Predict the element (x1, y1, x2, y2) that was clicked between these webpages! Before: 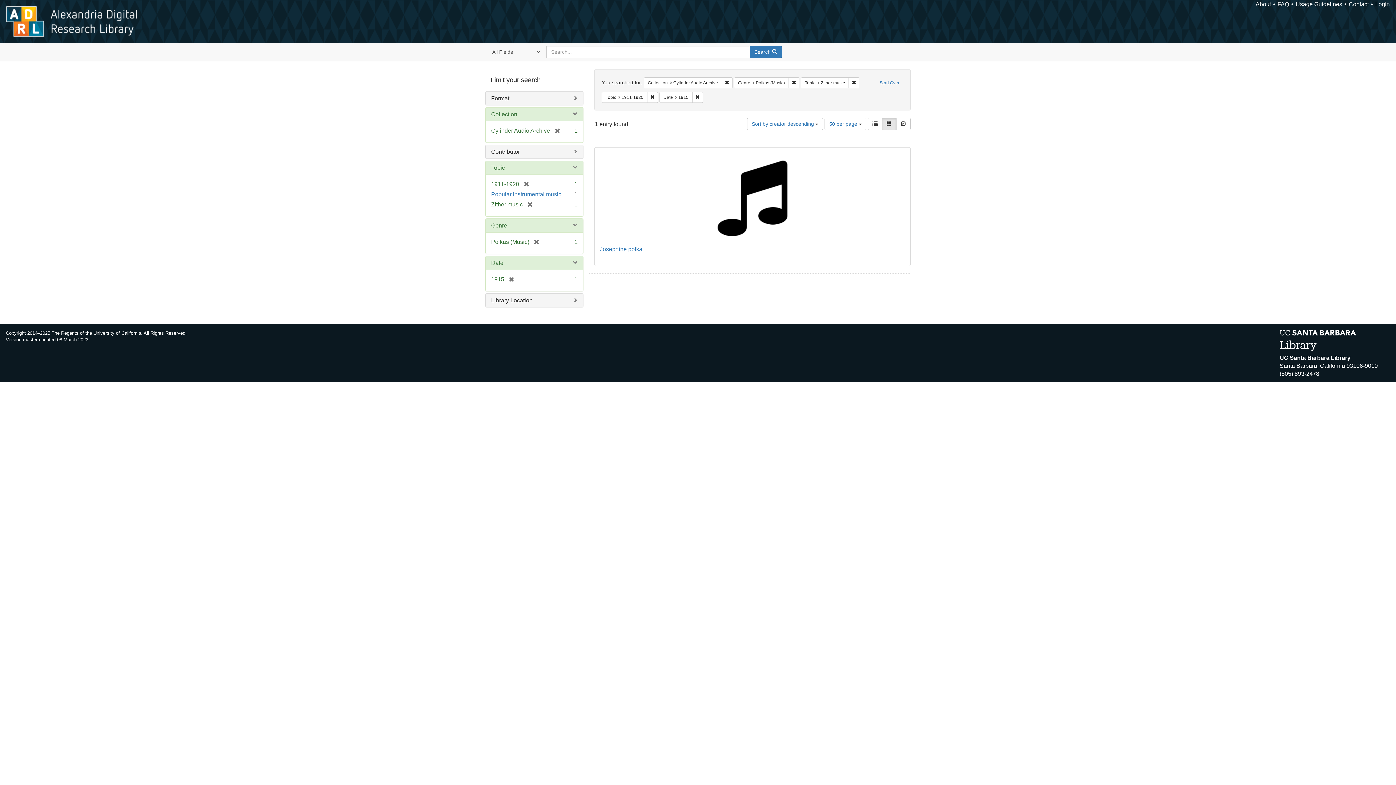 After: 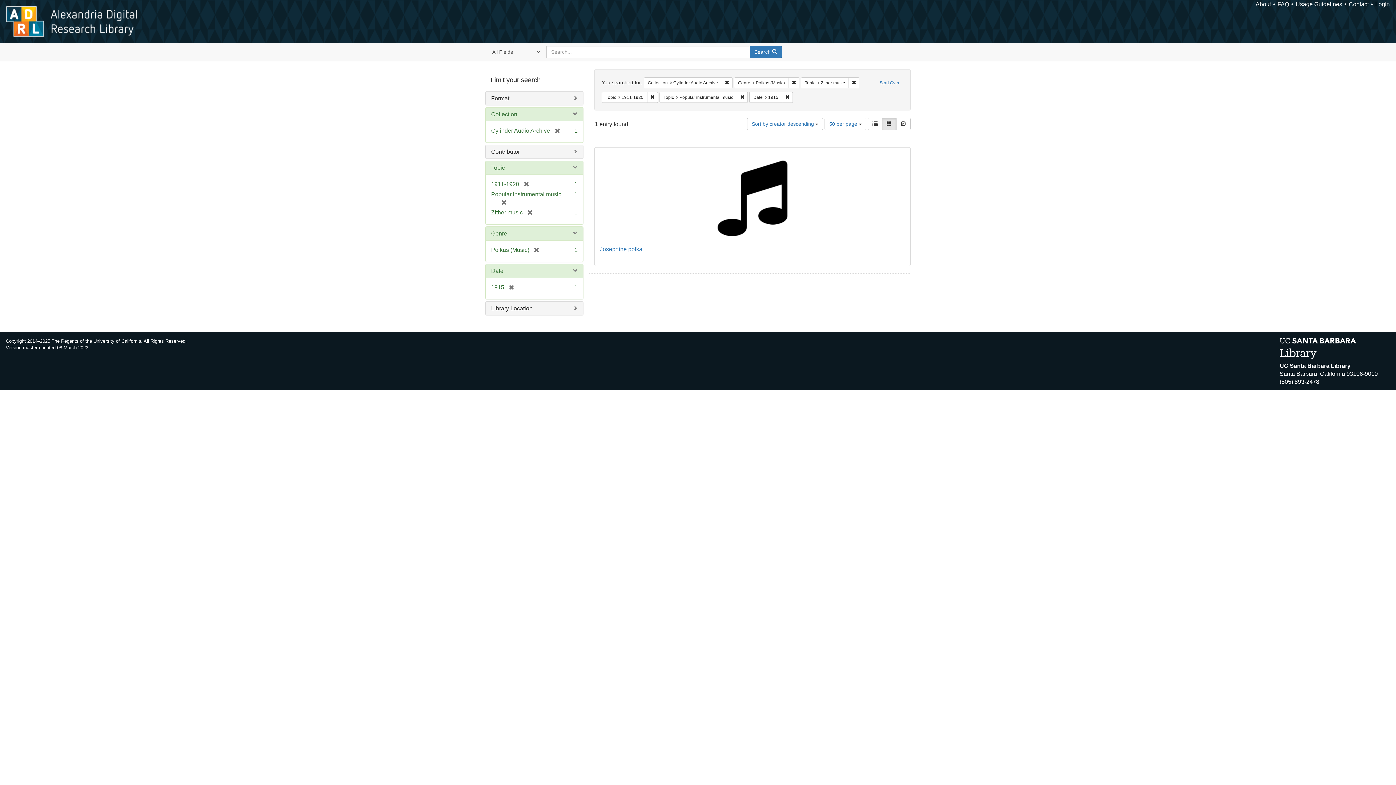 Action: label: Popular instrumental music bbox: (491, 191, 561, 197)